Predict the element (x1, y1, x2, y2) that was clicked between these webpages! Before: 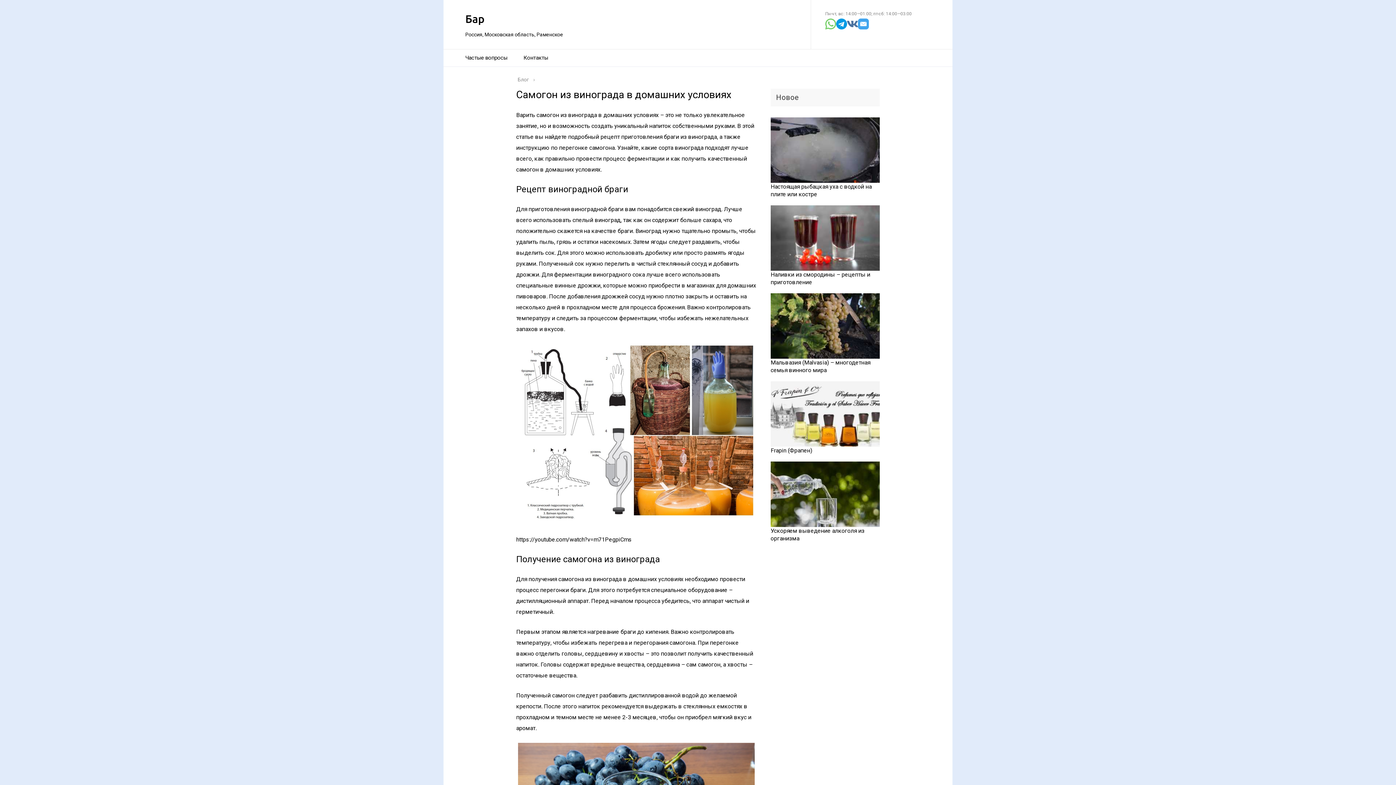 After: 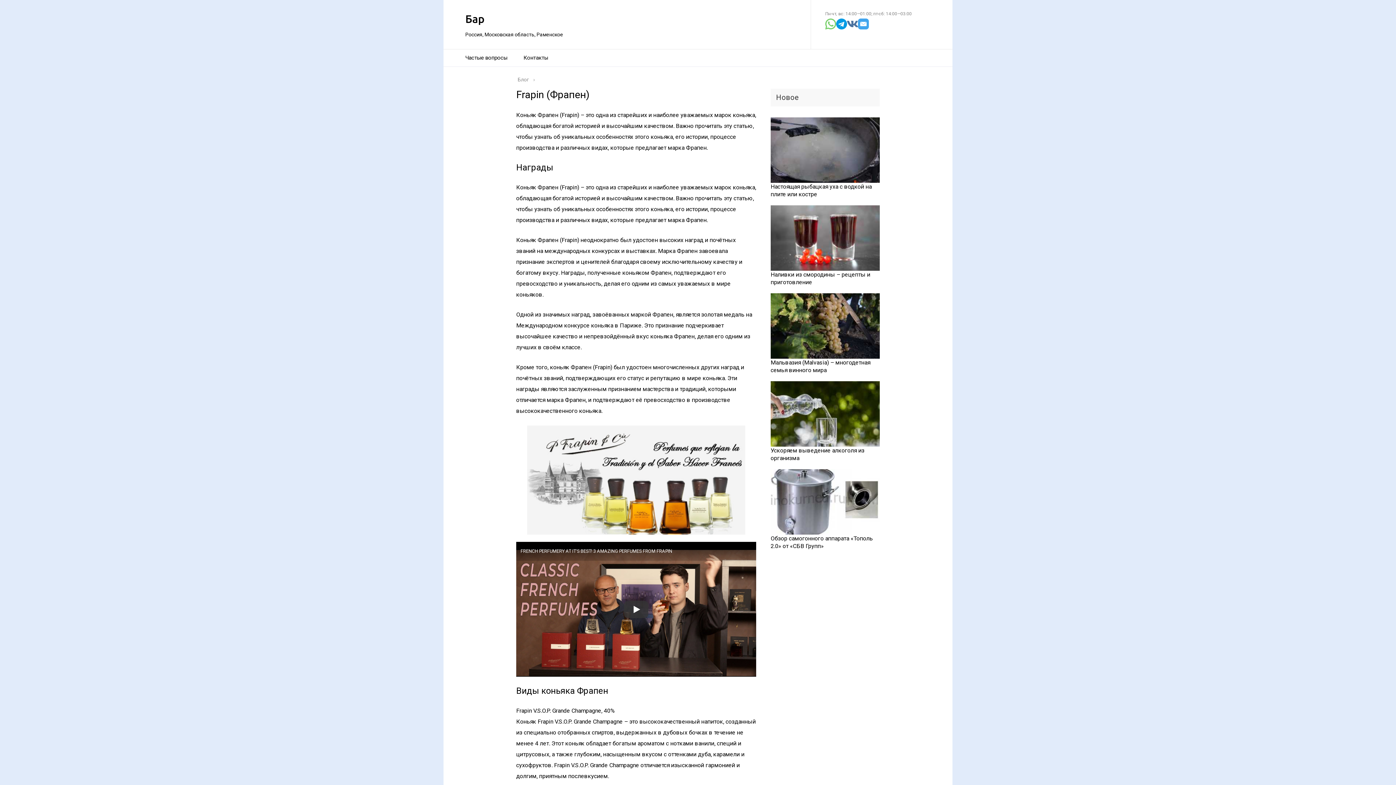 Action: bbox: (770, 447, 812, 454) label: Frapin (Фрапен)